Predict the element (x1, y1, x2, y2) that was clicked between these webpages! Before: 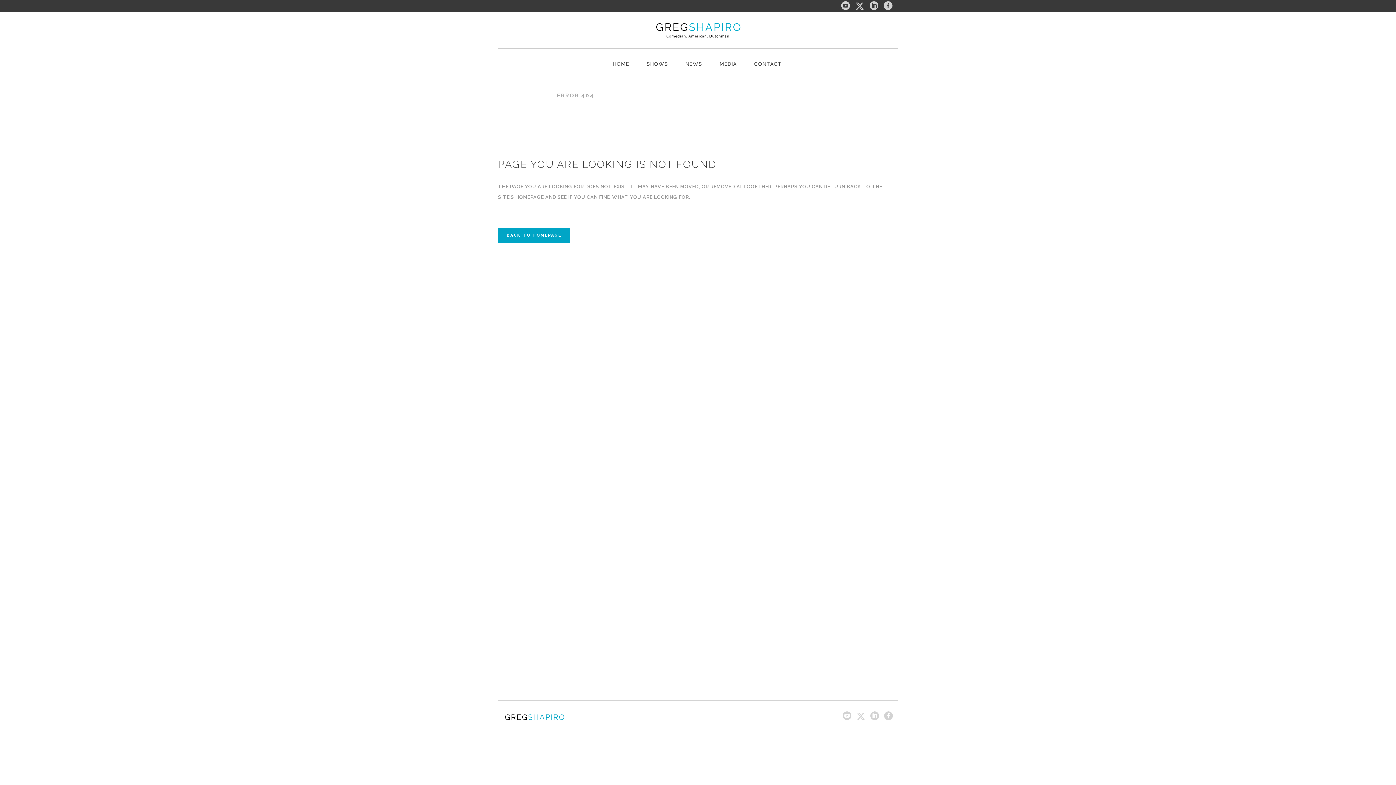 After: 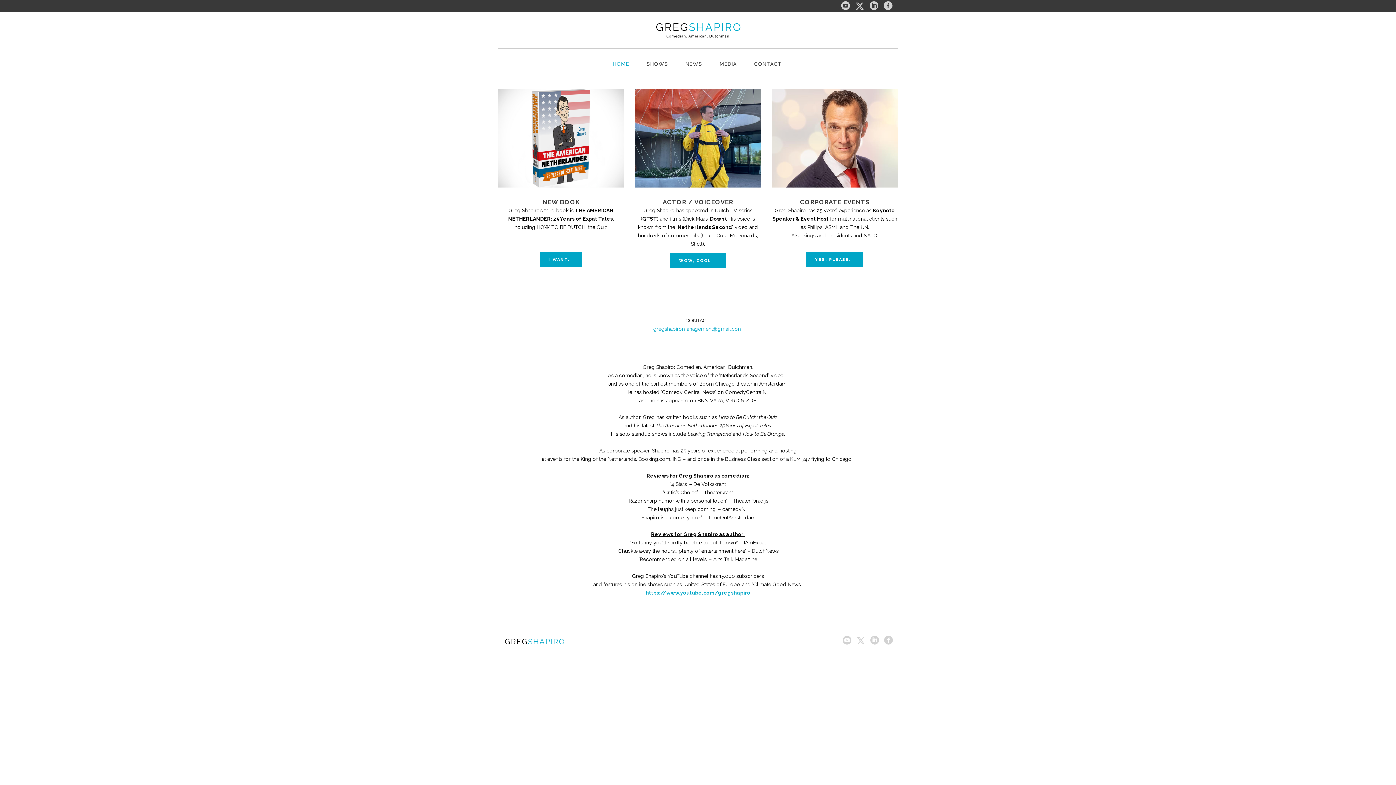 Action: label: BACK TO HOMEPAGE bbox: (498, 228, 570, 242)